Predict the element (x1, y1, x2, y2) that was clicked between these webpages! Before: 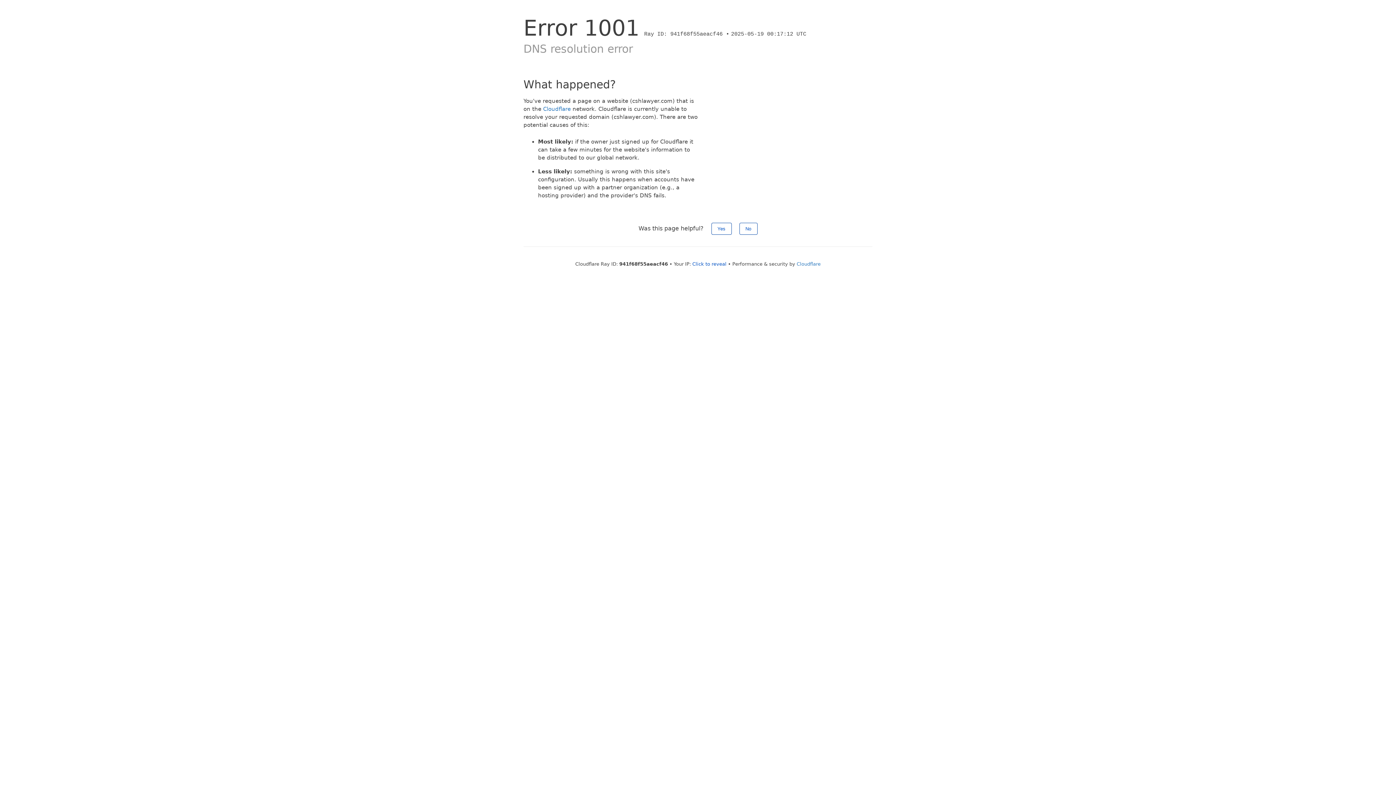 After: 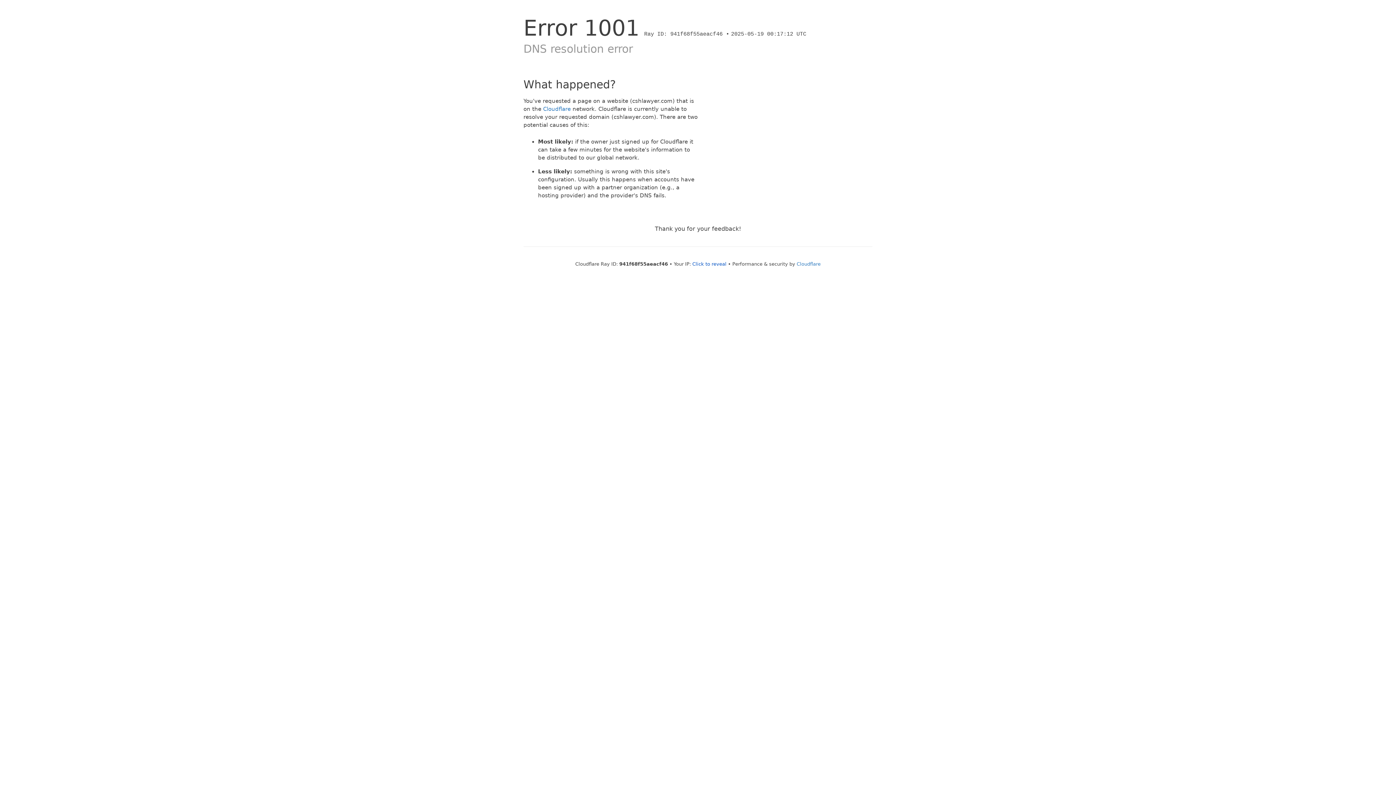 Action: bbox: (711, 222, 731, 234) label: Yes